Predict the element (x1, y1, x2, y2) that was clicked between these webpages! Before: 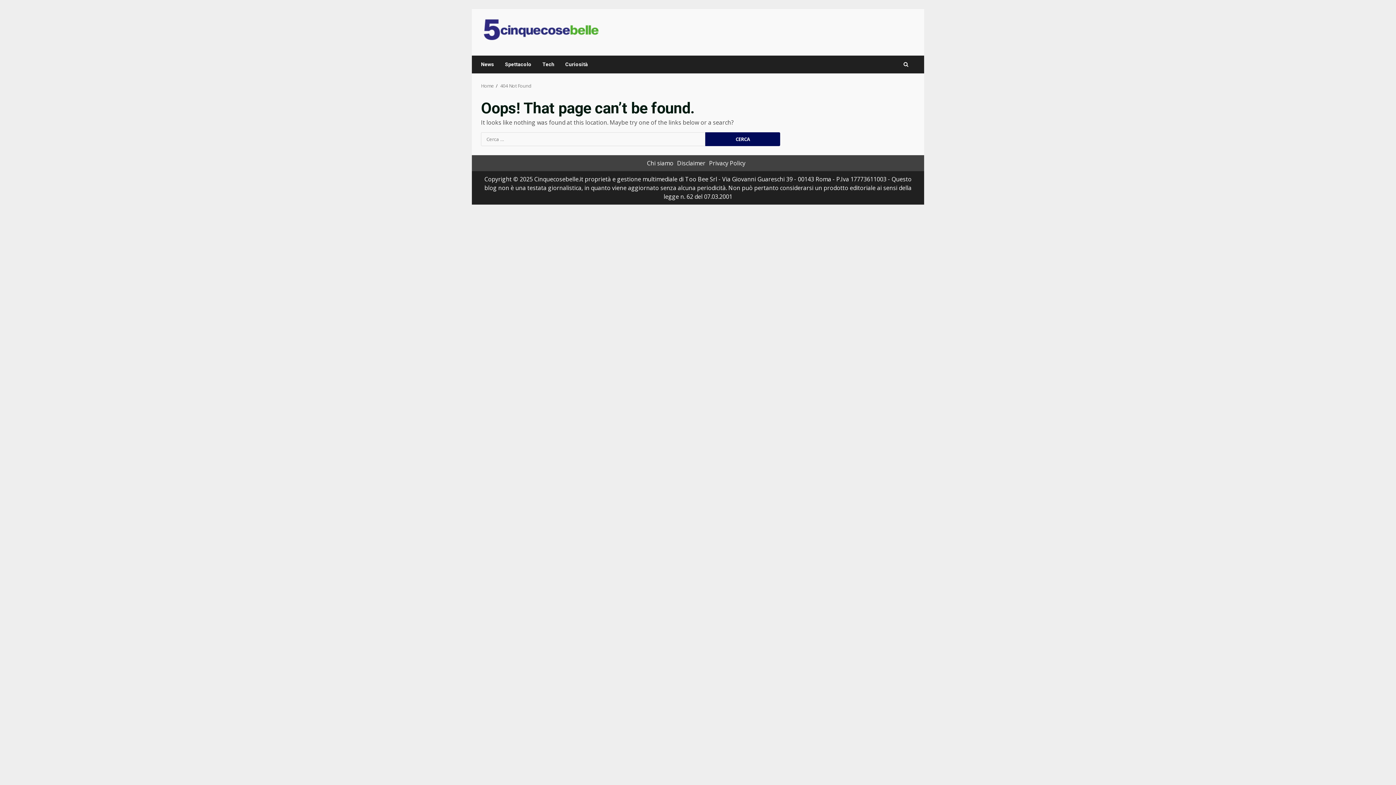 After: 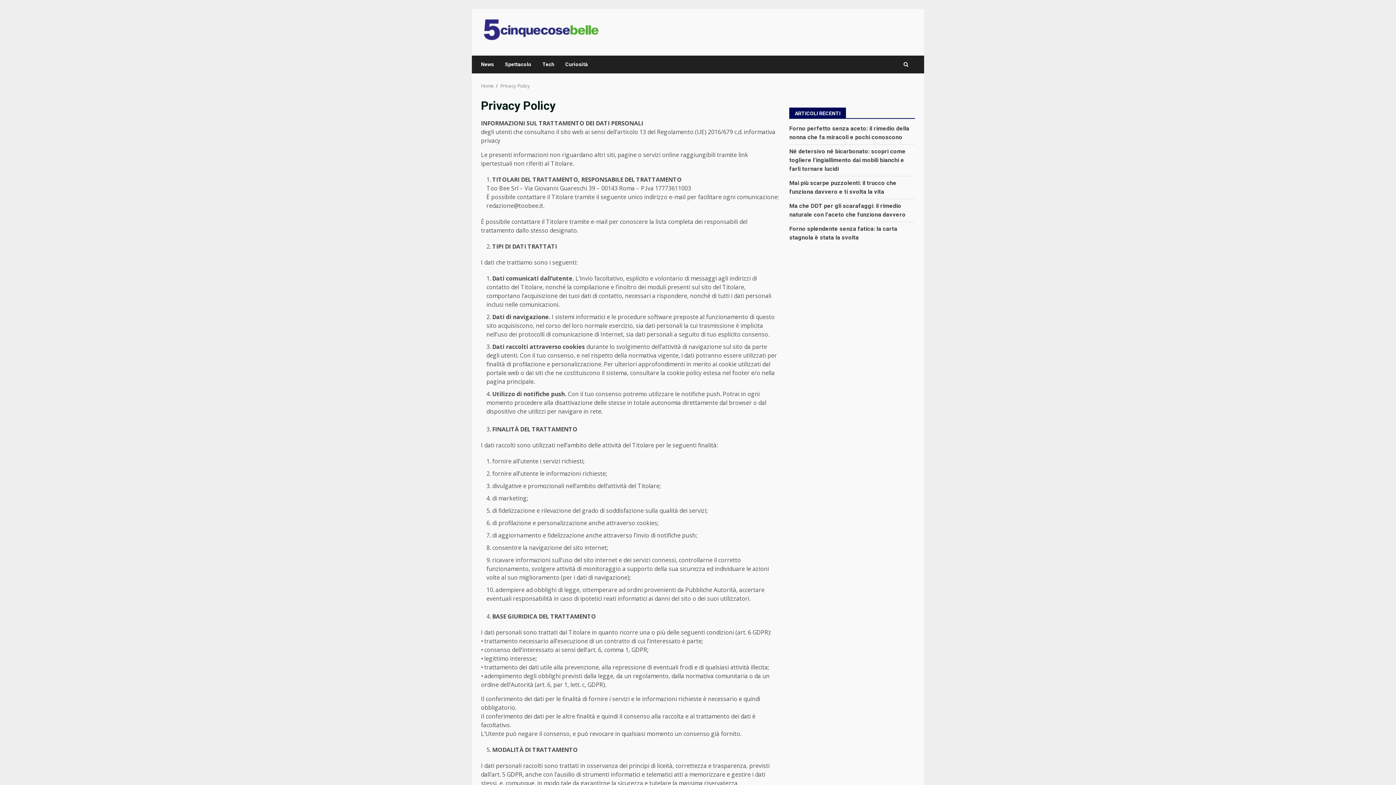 Action: bbox: (709, 159, 745, 167) label: Privacy Policy